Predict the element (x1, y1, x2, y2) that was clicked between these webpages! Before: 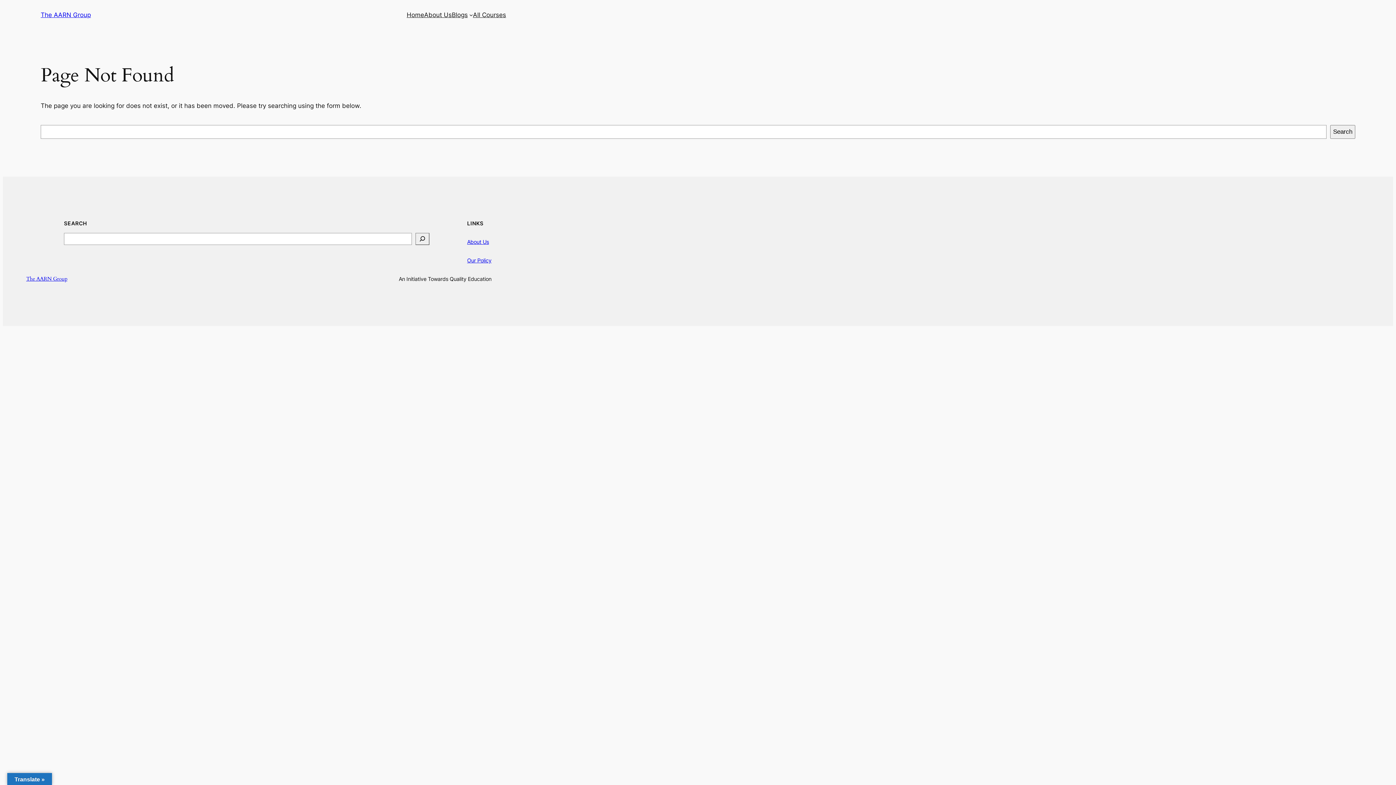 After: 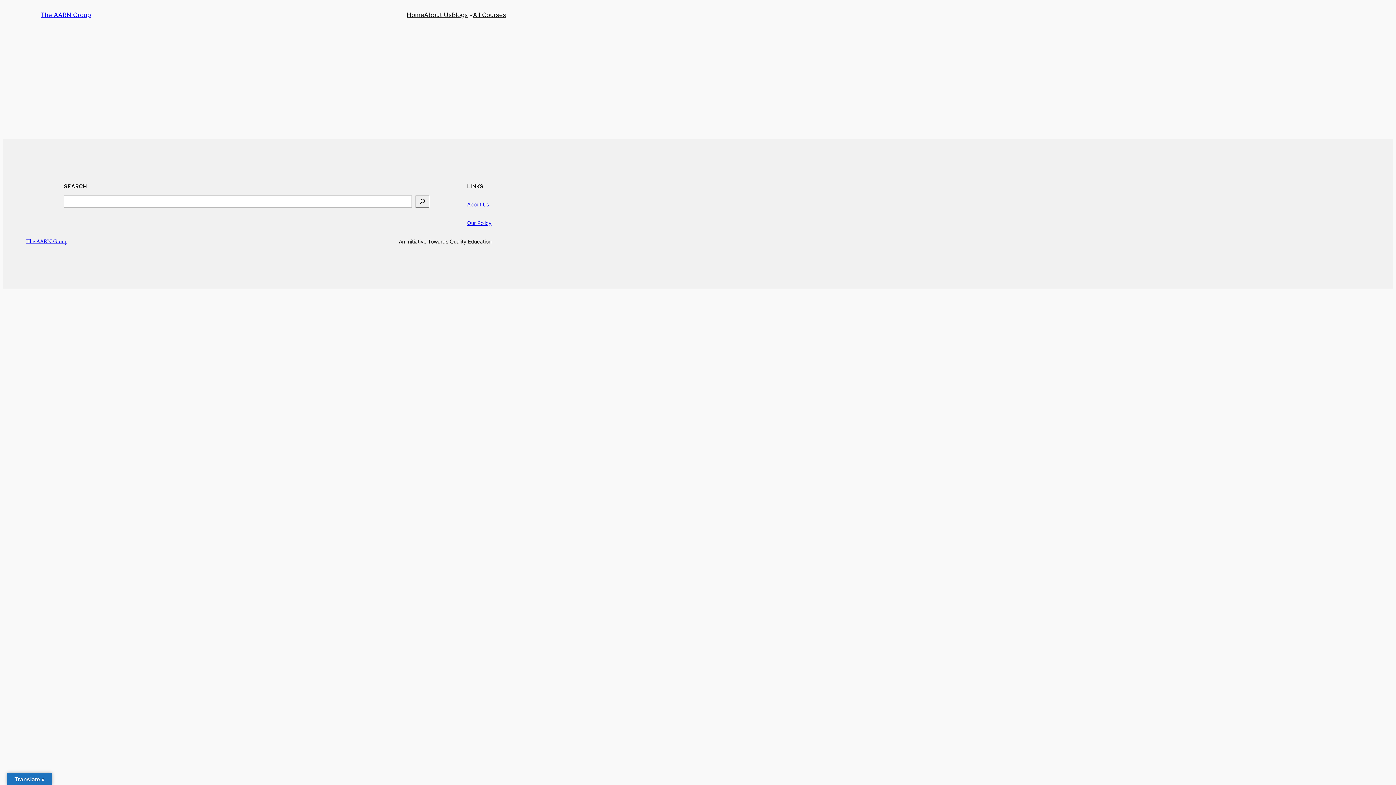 Action: label: All Courses bbox: (473, 10, 506, 19)